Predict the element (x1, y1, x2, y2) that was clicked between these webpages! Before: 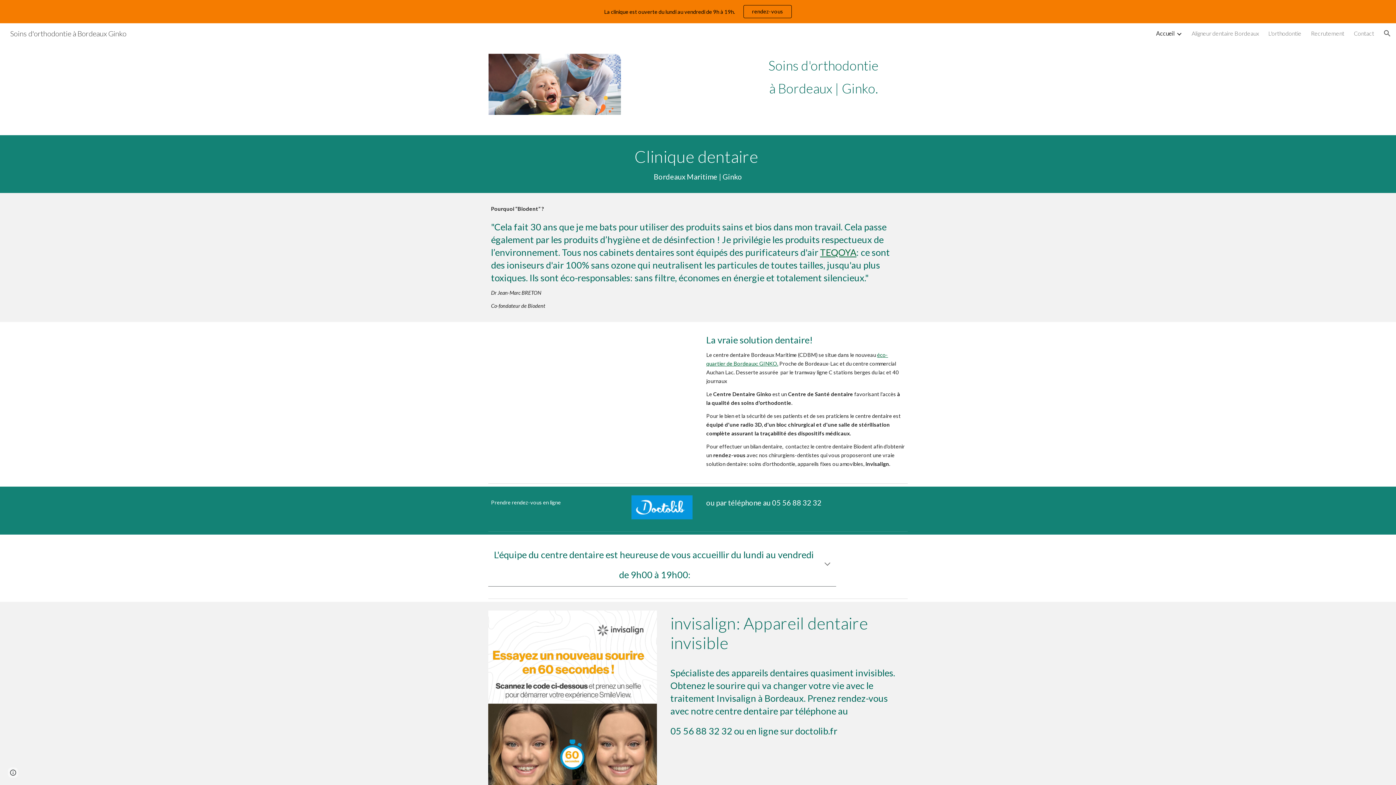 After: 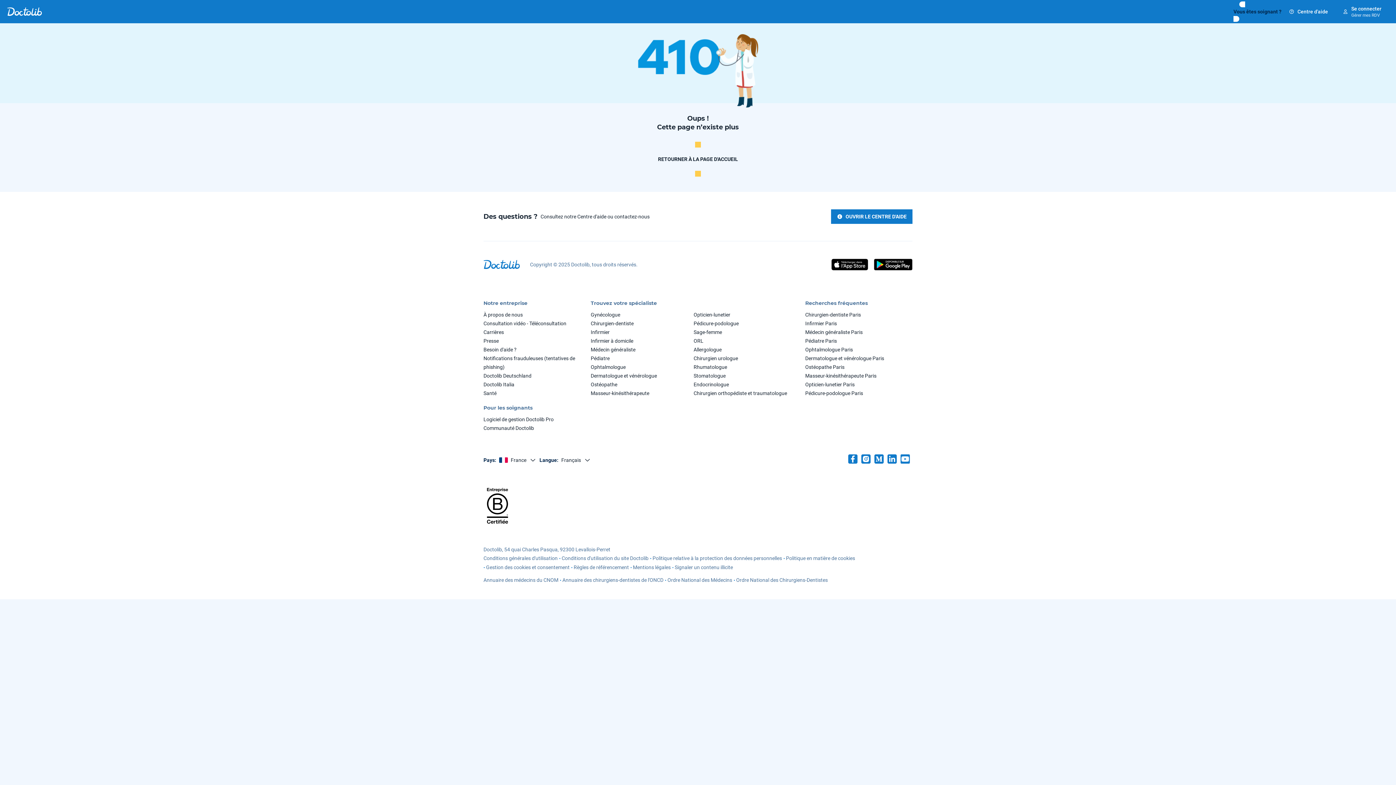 Action: label: rendez-vous bbox: (743, 5, 791, 17)